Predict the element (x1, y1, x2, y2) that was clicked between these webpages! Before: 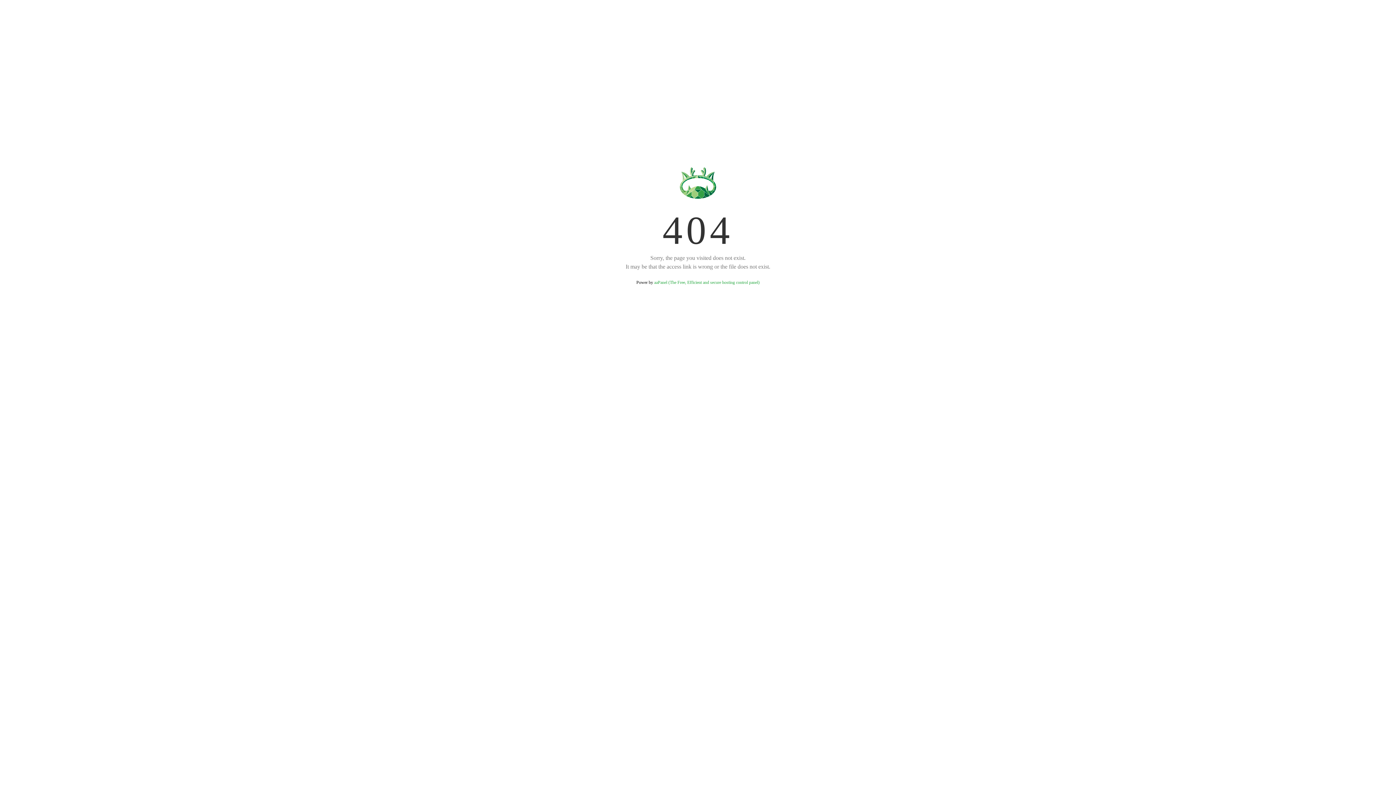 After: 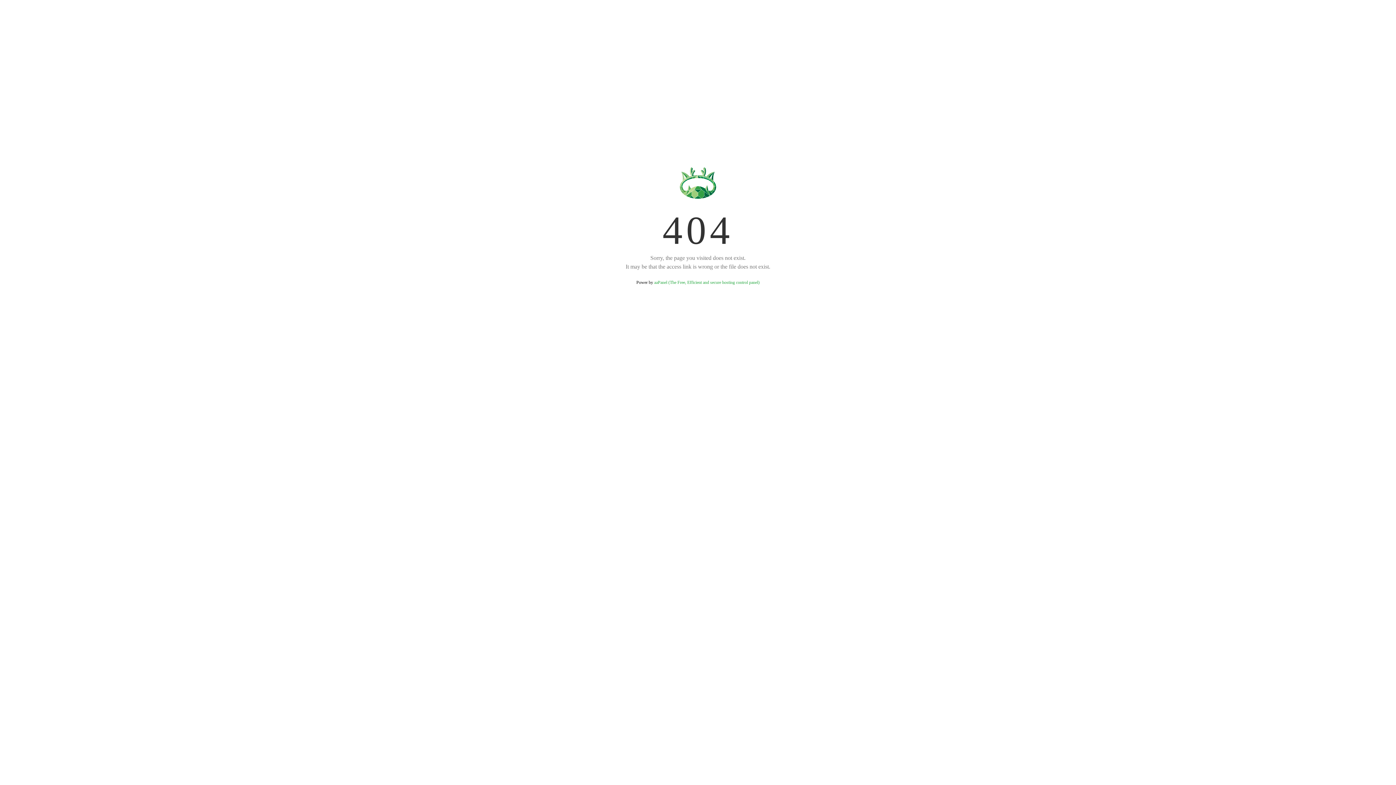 Action: bbox: (654, 280, 759, 285) label: aaPanel (The Free, Efficient and secure hosting control panel)